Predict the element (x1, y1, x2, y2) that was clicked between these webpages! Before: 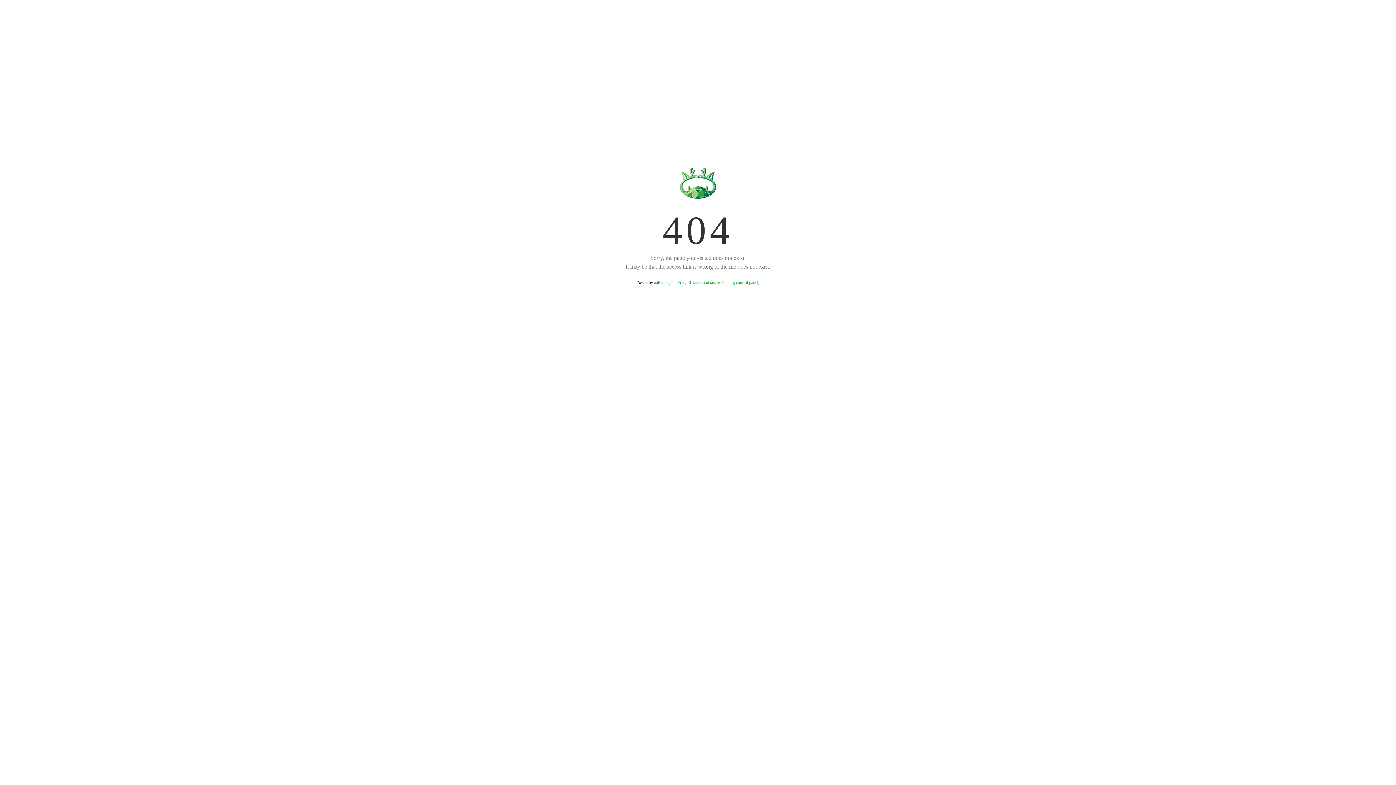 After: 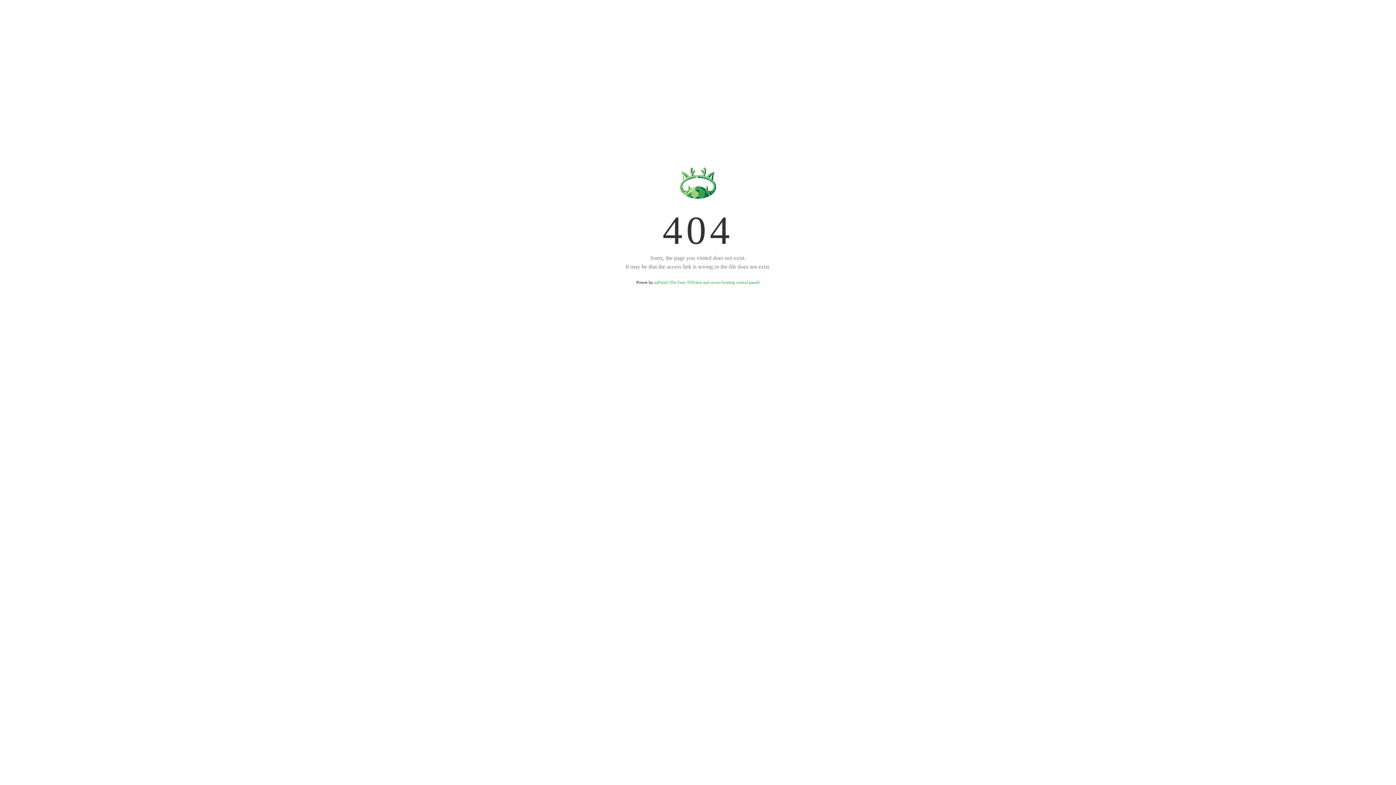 Action: bbox: (654, 280, 759, 285) label: aaPanel (The Free, Efficient and secure hosting control panel)